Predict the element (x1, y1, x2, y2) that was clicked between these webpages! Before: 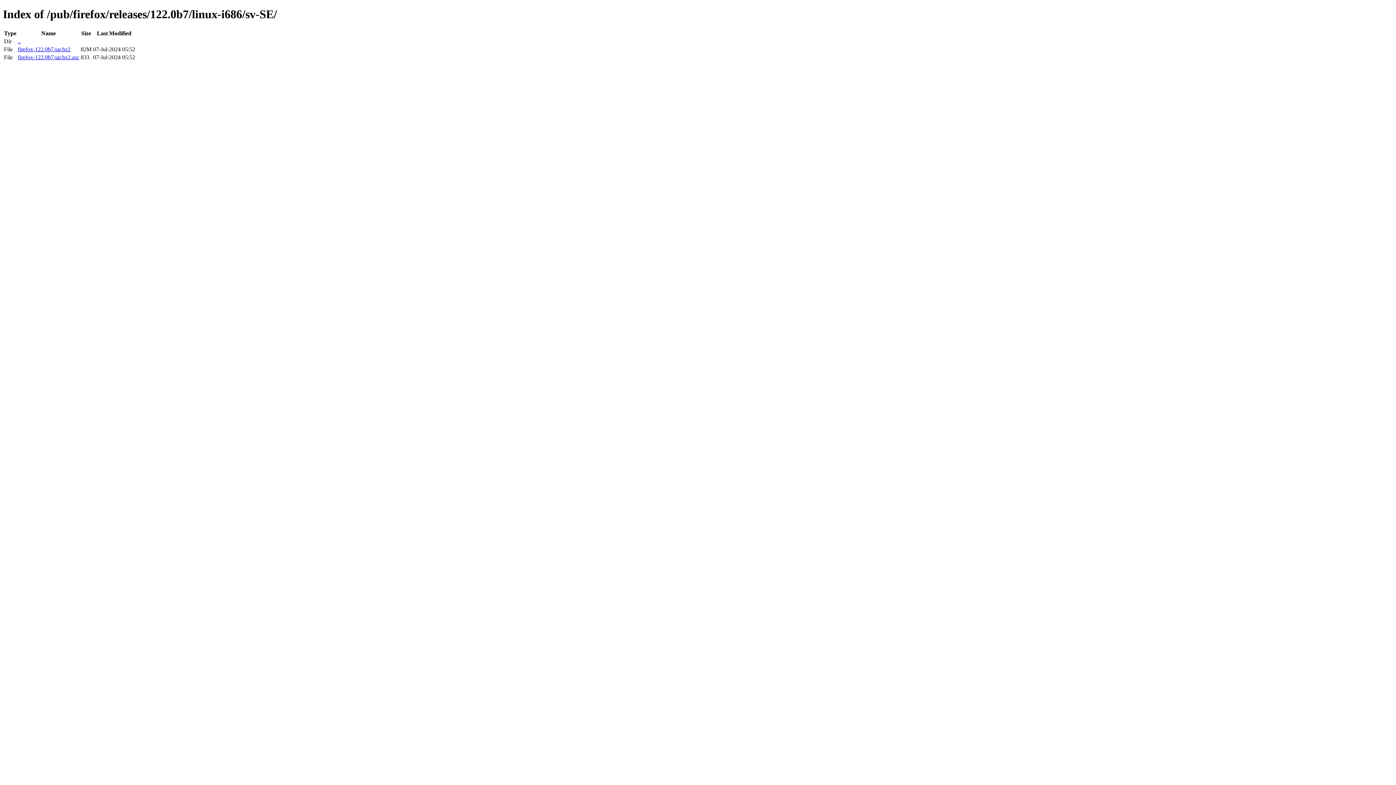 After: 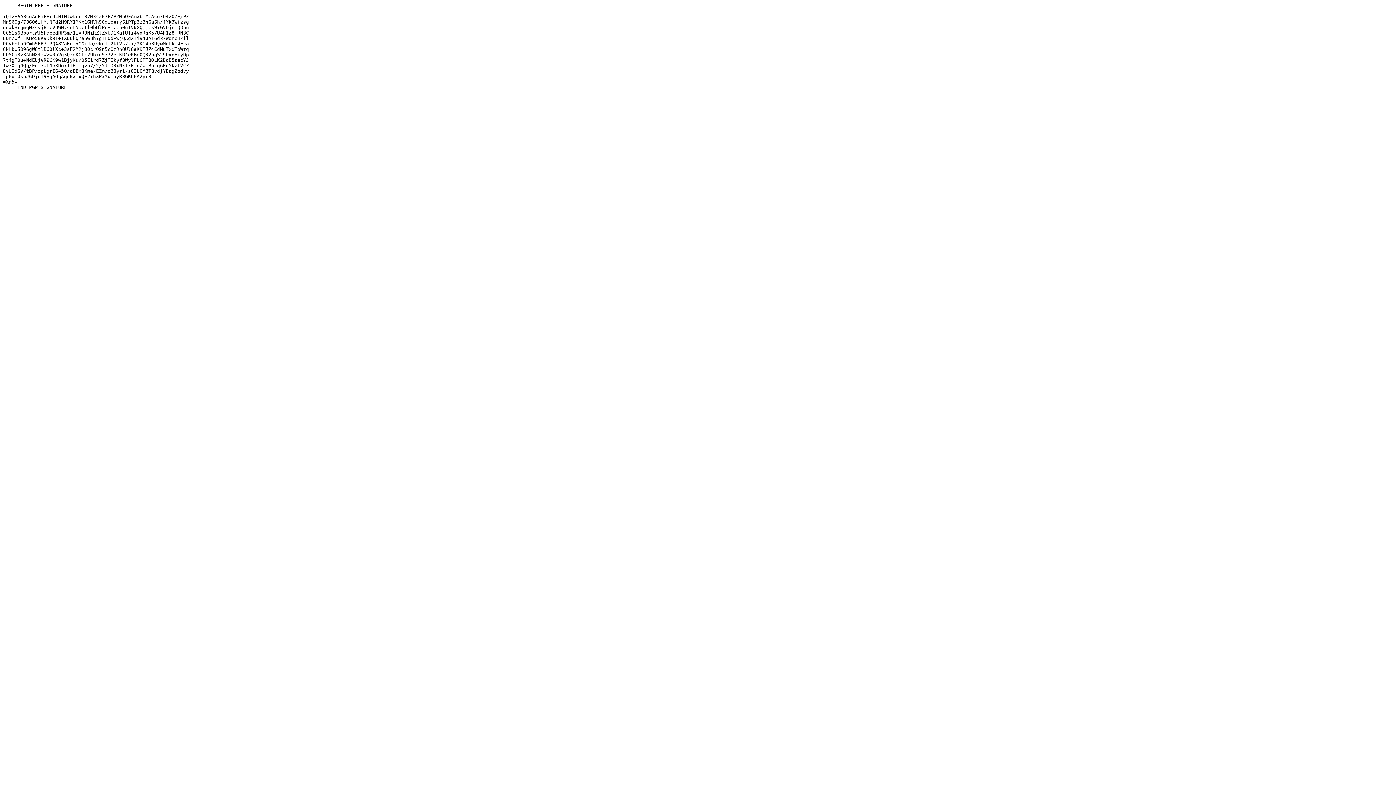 Action: label: firefox-122.0b7.tar.bz2.asc bbox: (17, 54, 79, 60)